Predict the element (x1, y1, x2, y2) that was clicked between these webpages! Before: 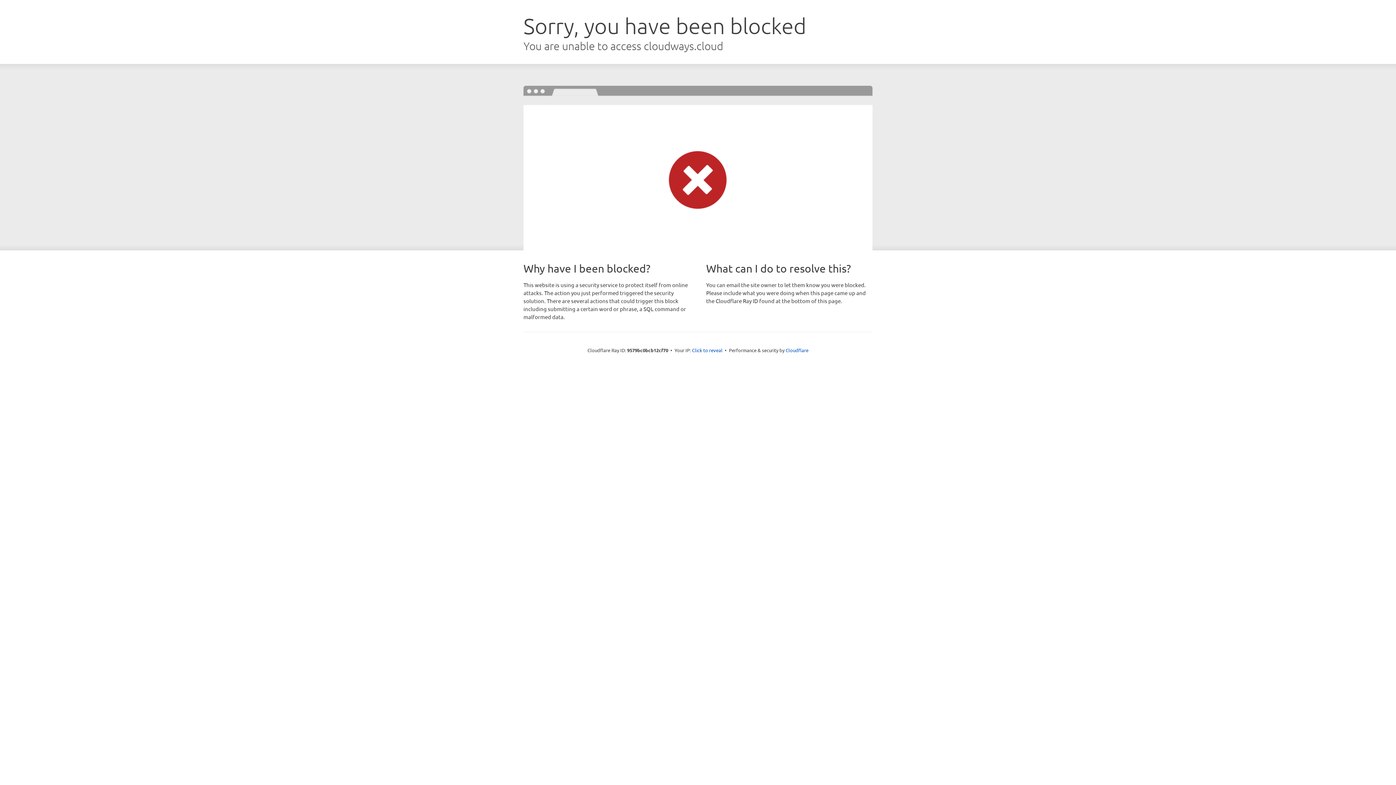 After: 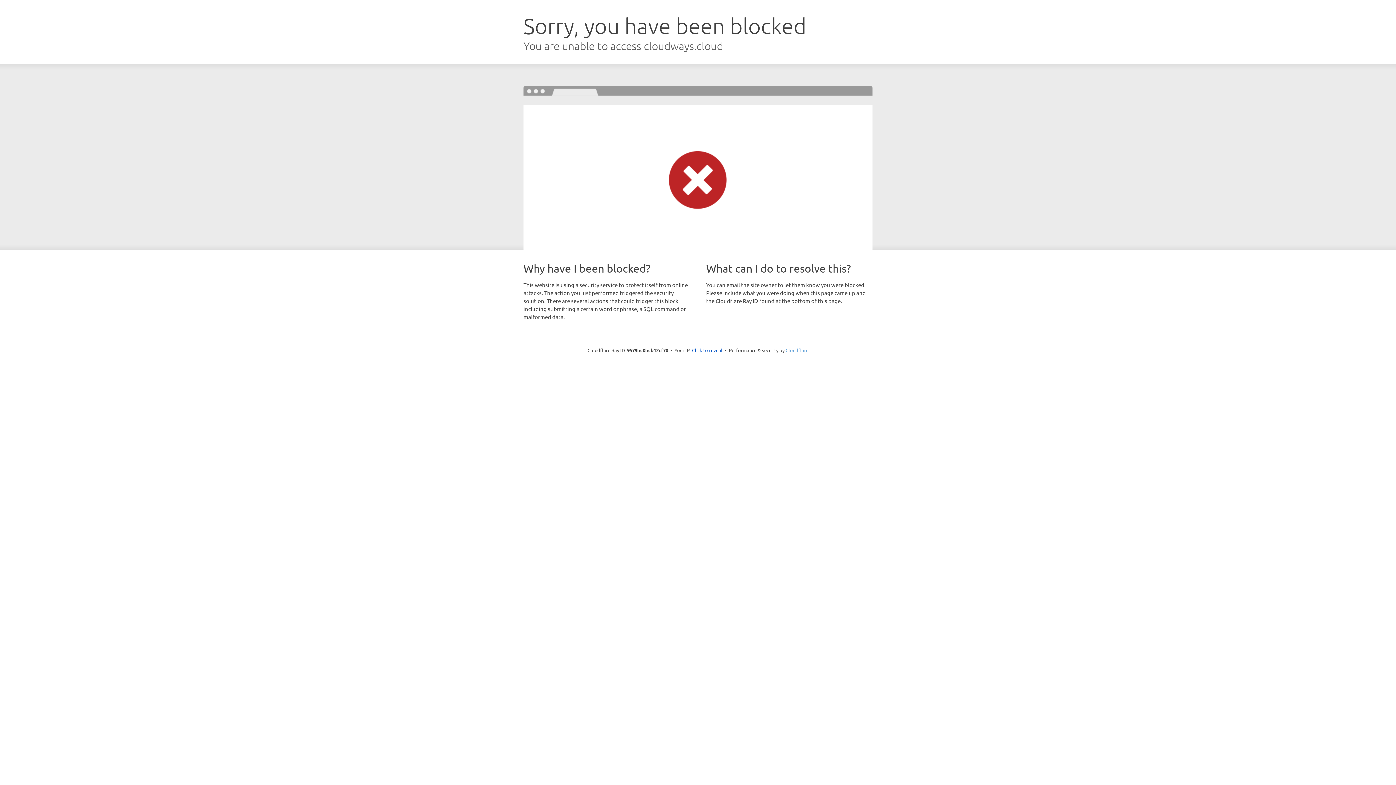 Action: label: Cloudflare bbox: (785, 347, 808, 353)